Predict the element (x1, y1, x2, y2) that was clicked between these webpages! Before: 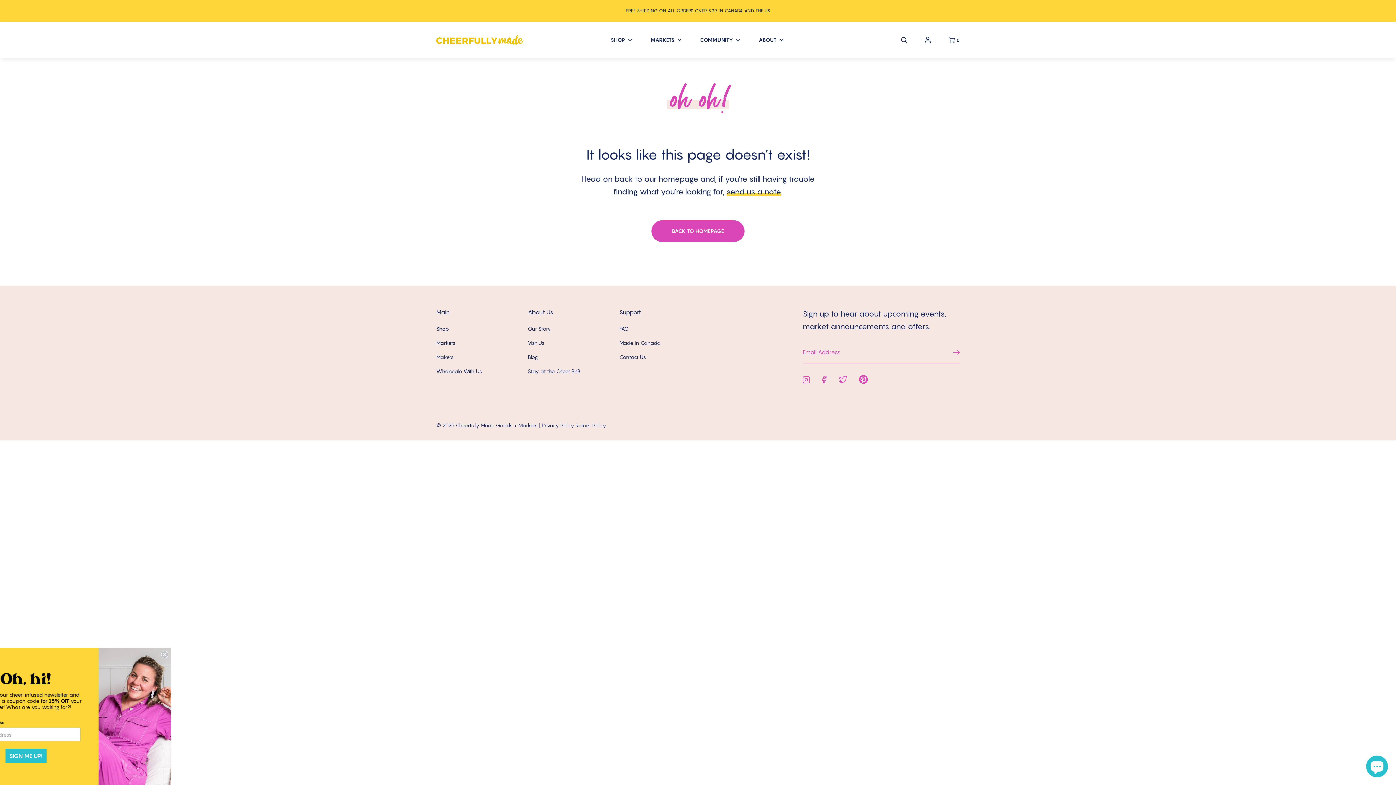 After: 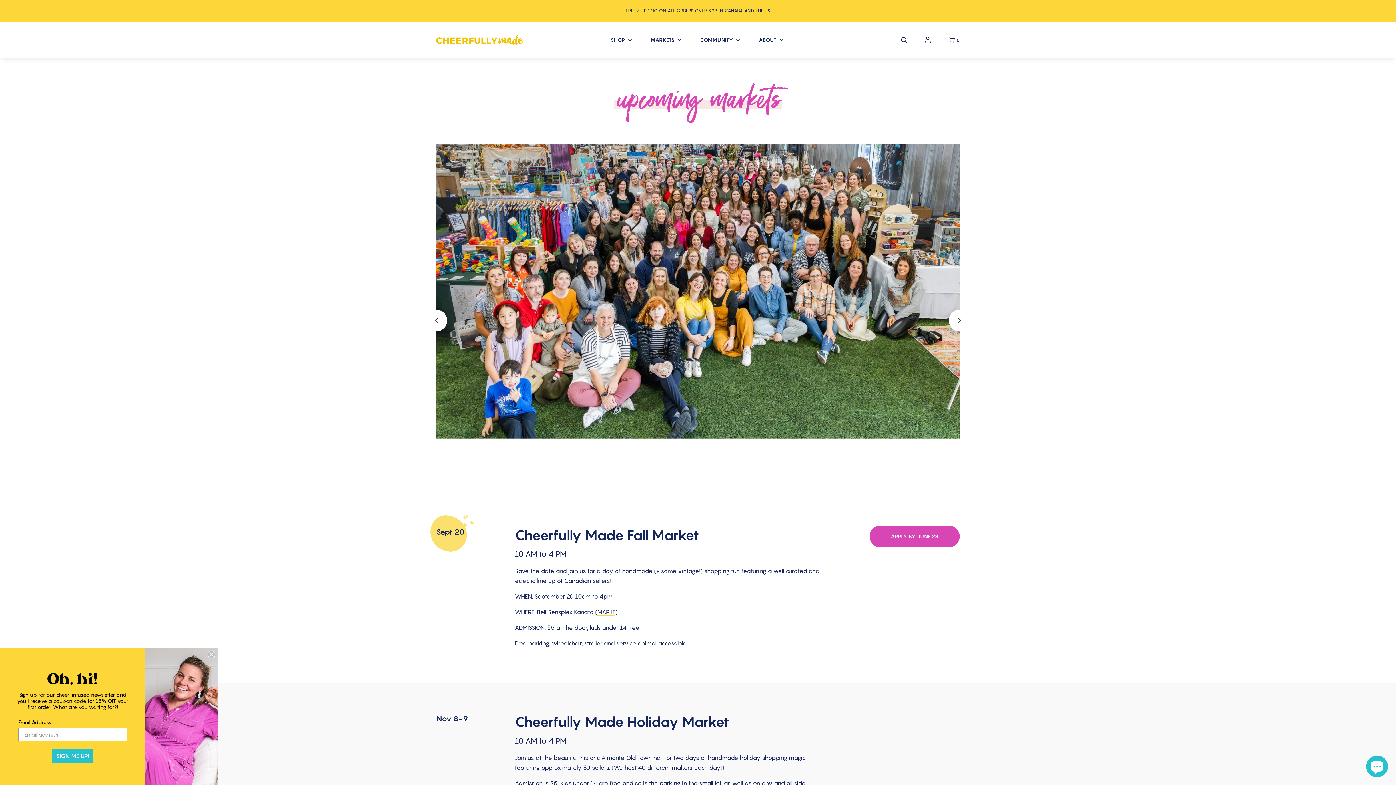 Action: label: Markets bbox: (436, 338, 455, 347)